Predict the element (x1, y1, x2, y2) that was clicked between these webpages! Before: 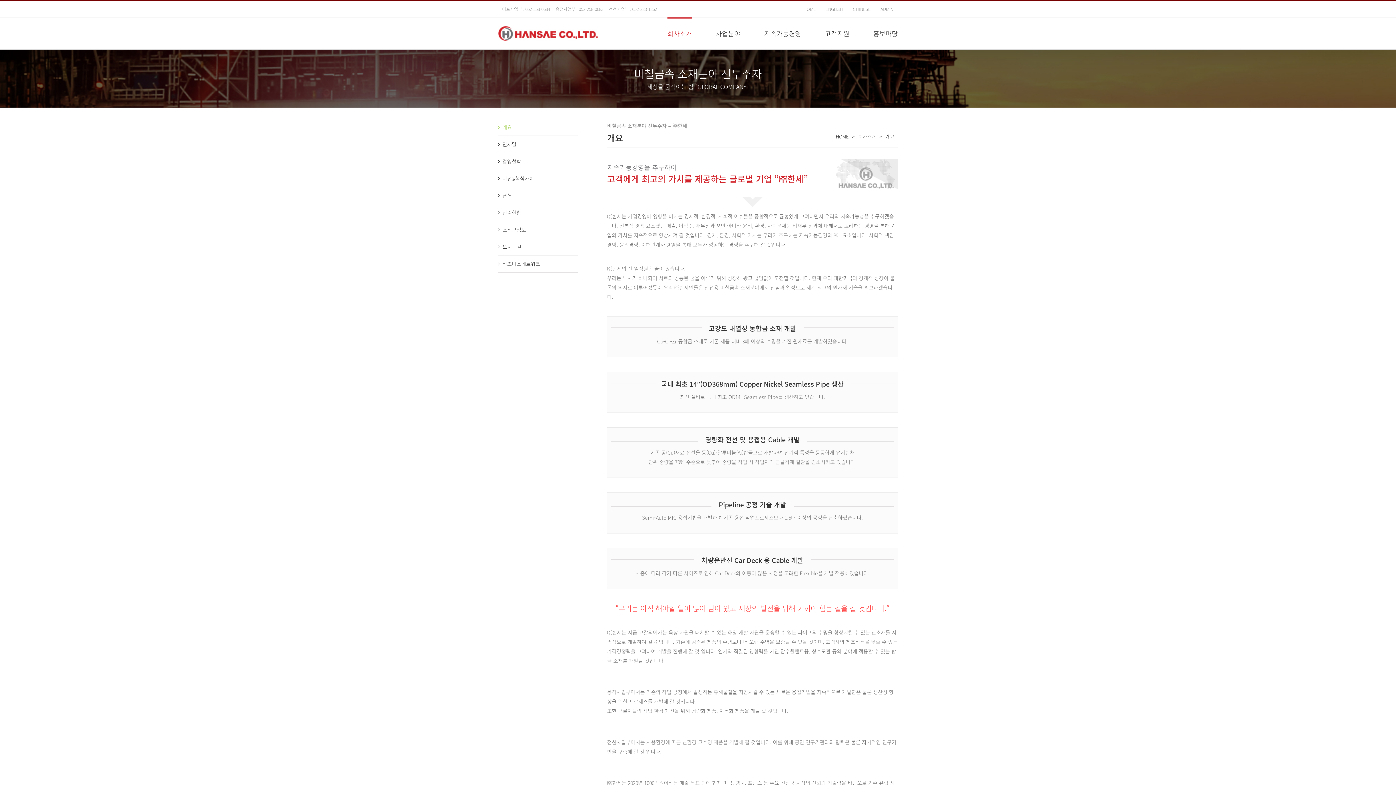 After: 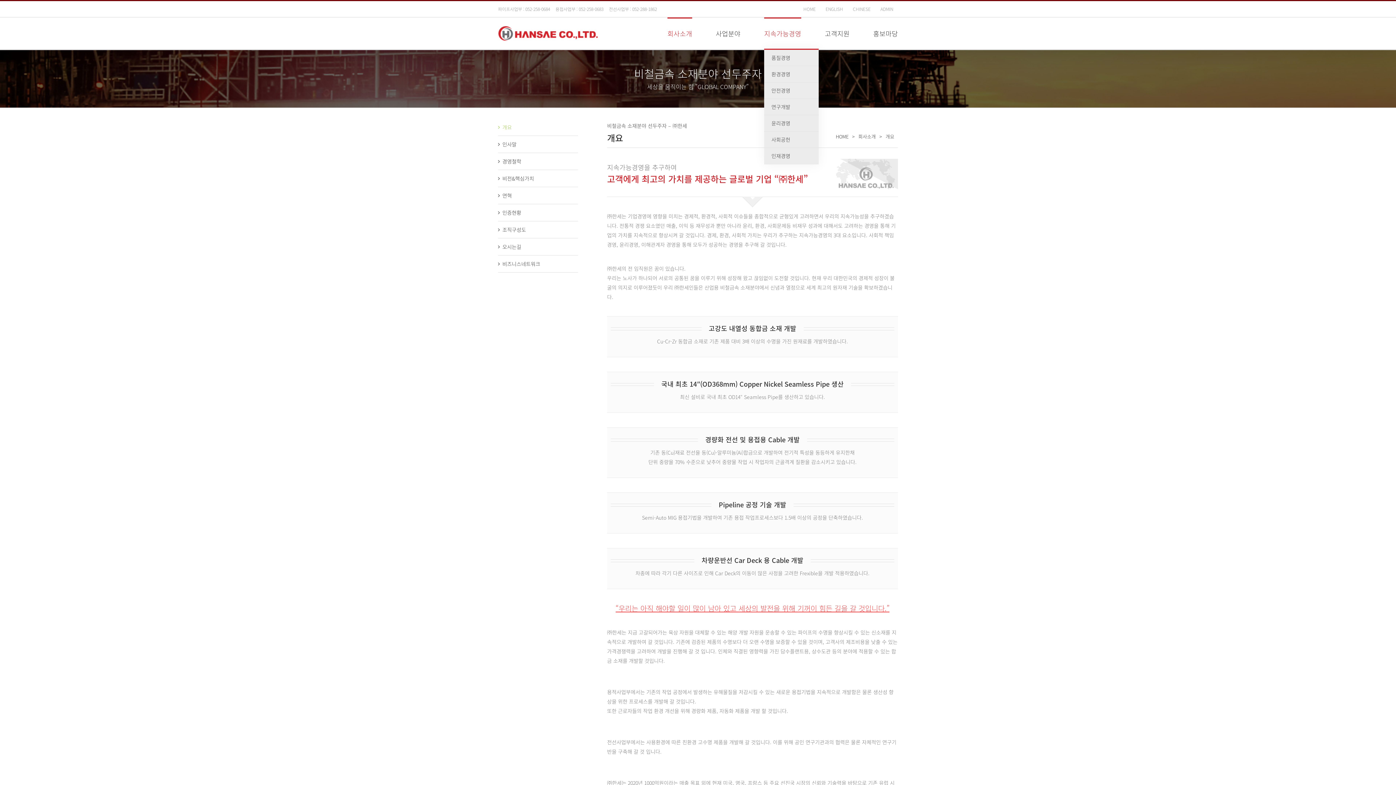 Action: bbox: (764, 17, 801, 48) label: 지속가능경영